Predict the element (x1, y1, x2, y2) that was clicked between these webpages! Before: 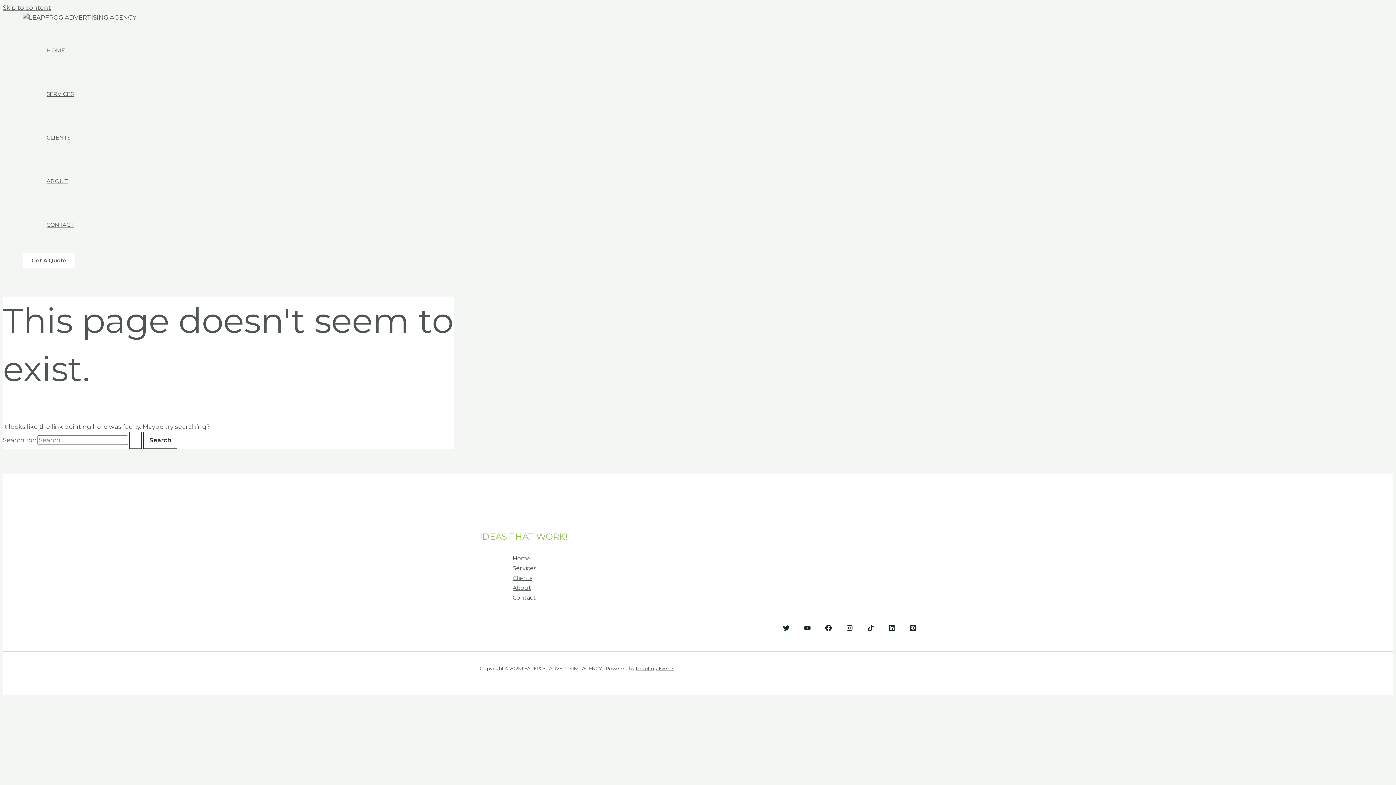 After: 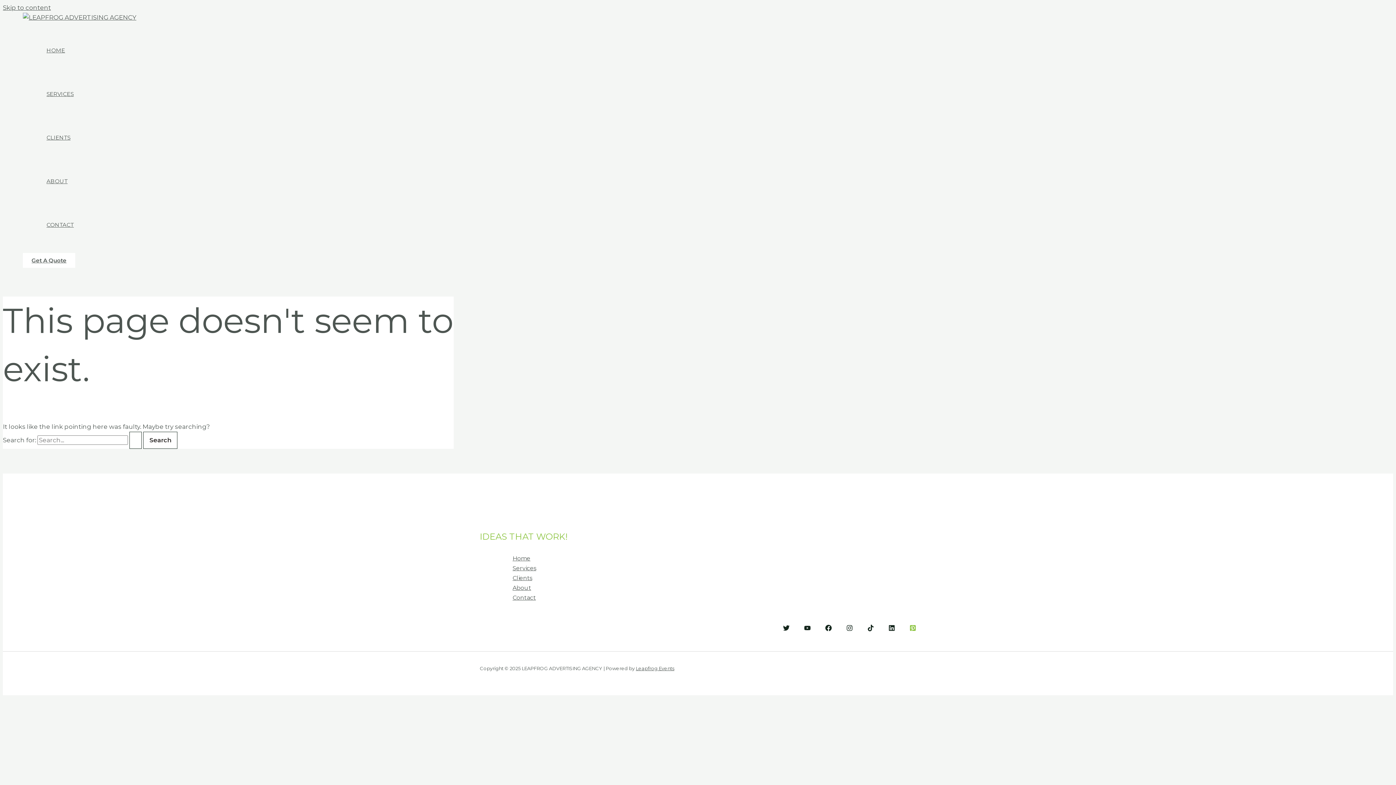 Action: bbox: (909, 625, 916, 632) label: Pinterest